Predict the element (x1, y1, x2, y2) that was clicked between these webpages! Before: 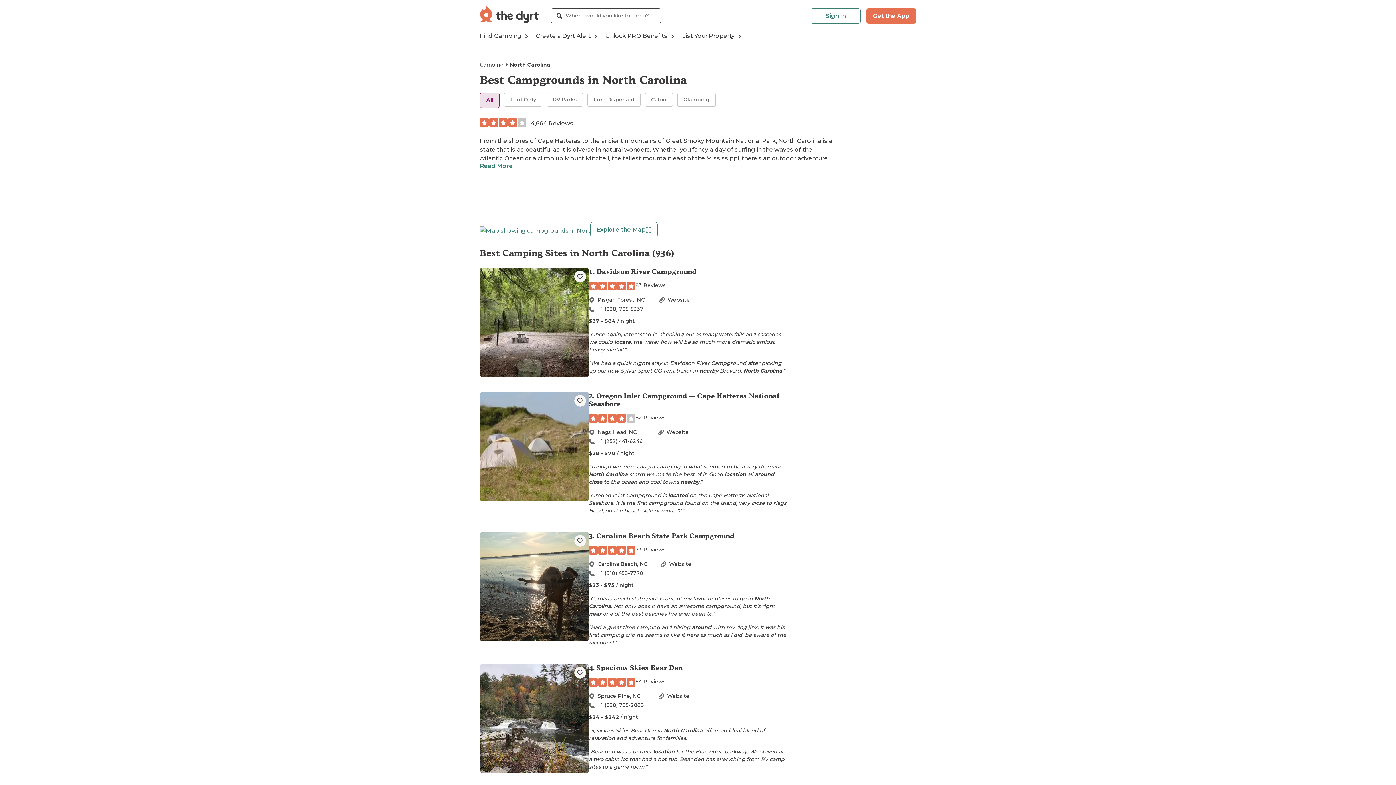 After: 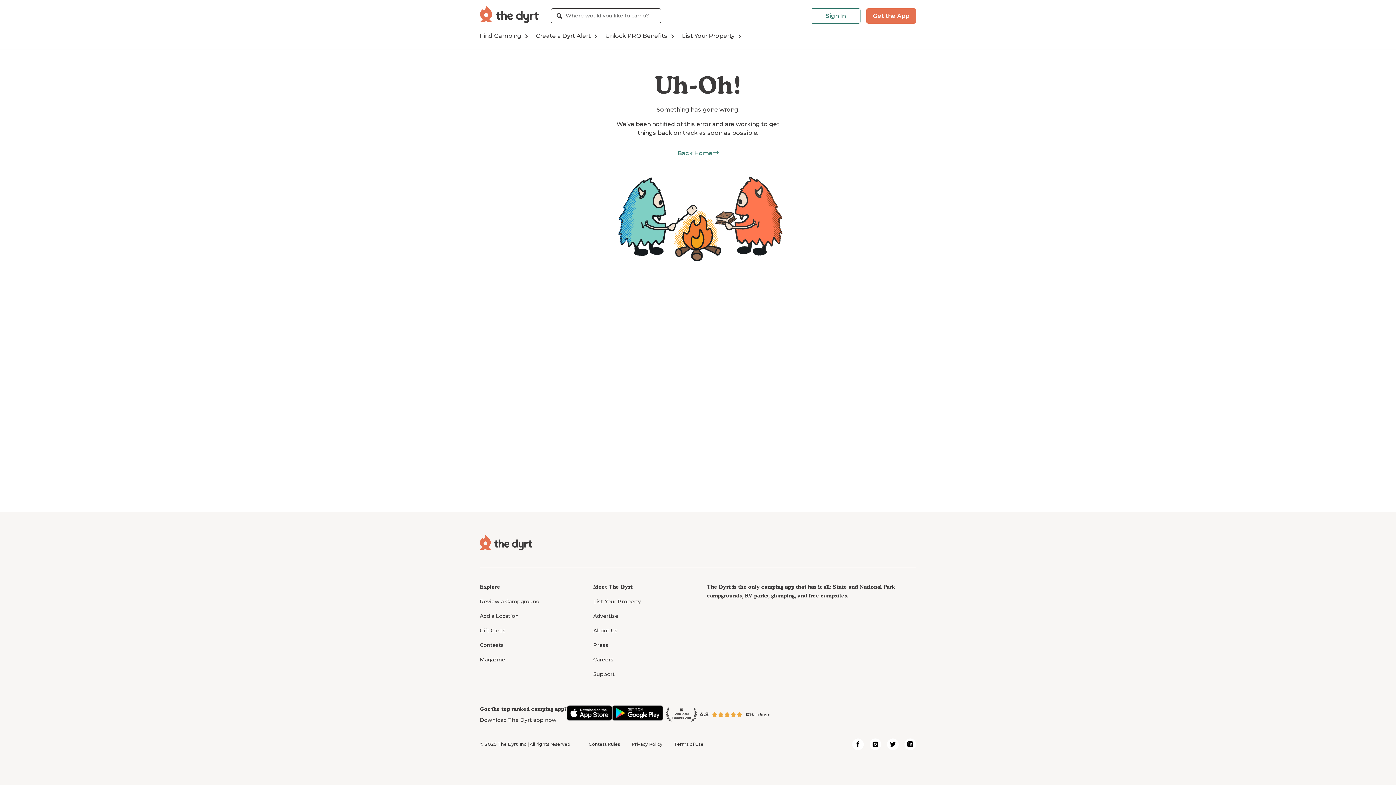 Action: label: 3. Carolina Beach State Park Campground
73 Reviews bbox: (589, 579, 787, 608)